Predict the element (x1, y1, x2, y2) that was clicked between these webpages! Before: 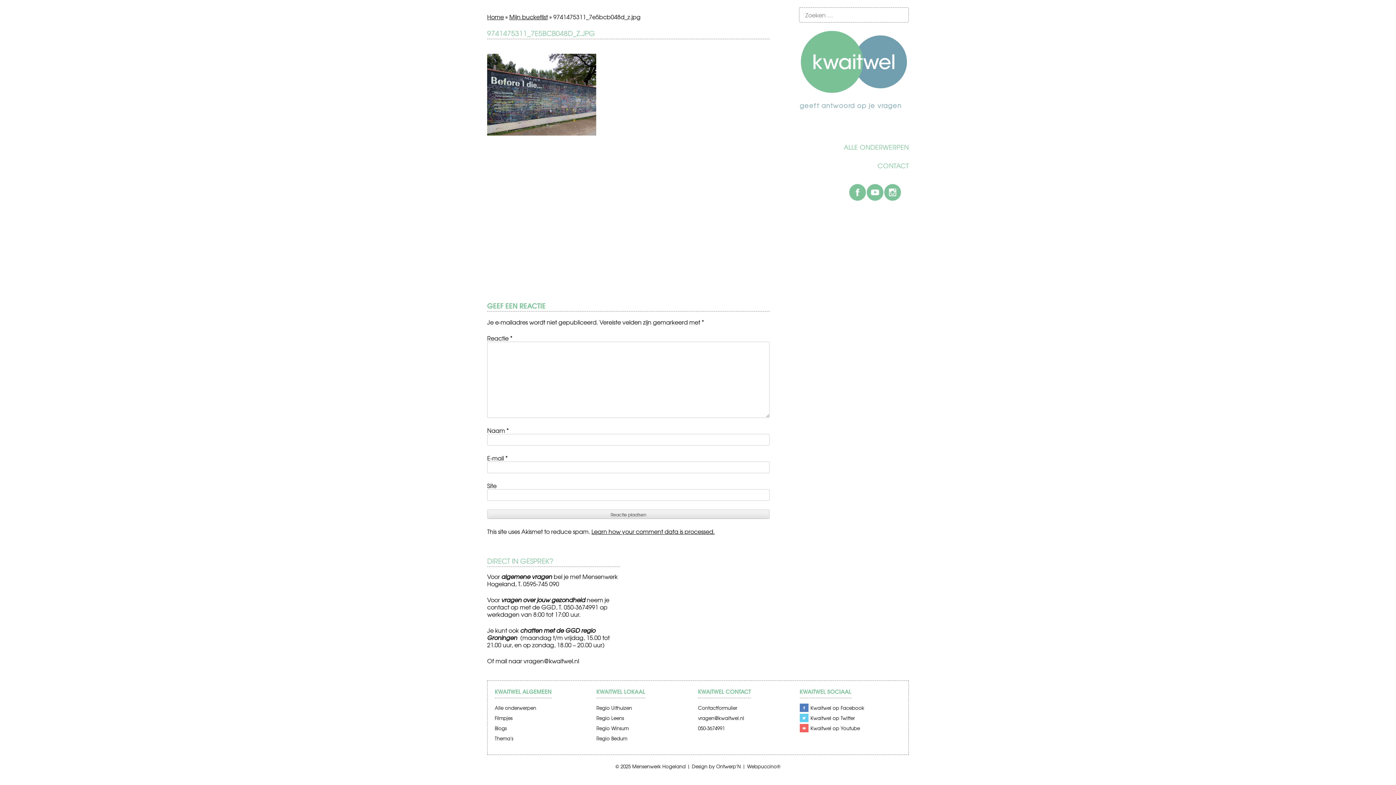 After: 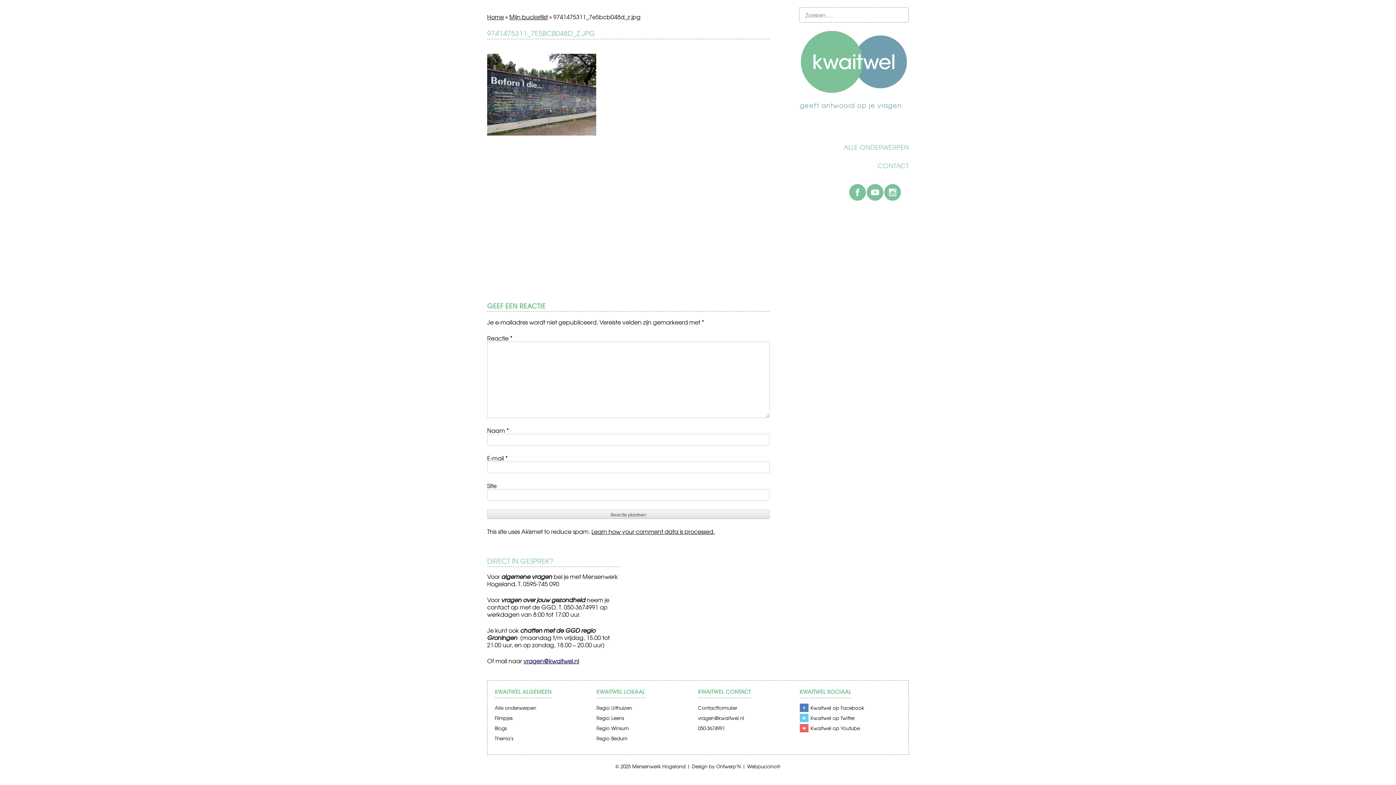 Action: label: vragen@kwaitwel.nl bbox: (523, 656, 579, 665)